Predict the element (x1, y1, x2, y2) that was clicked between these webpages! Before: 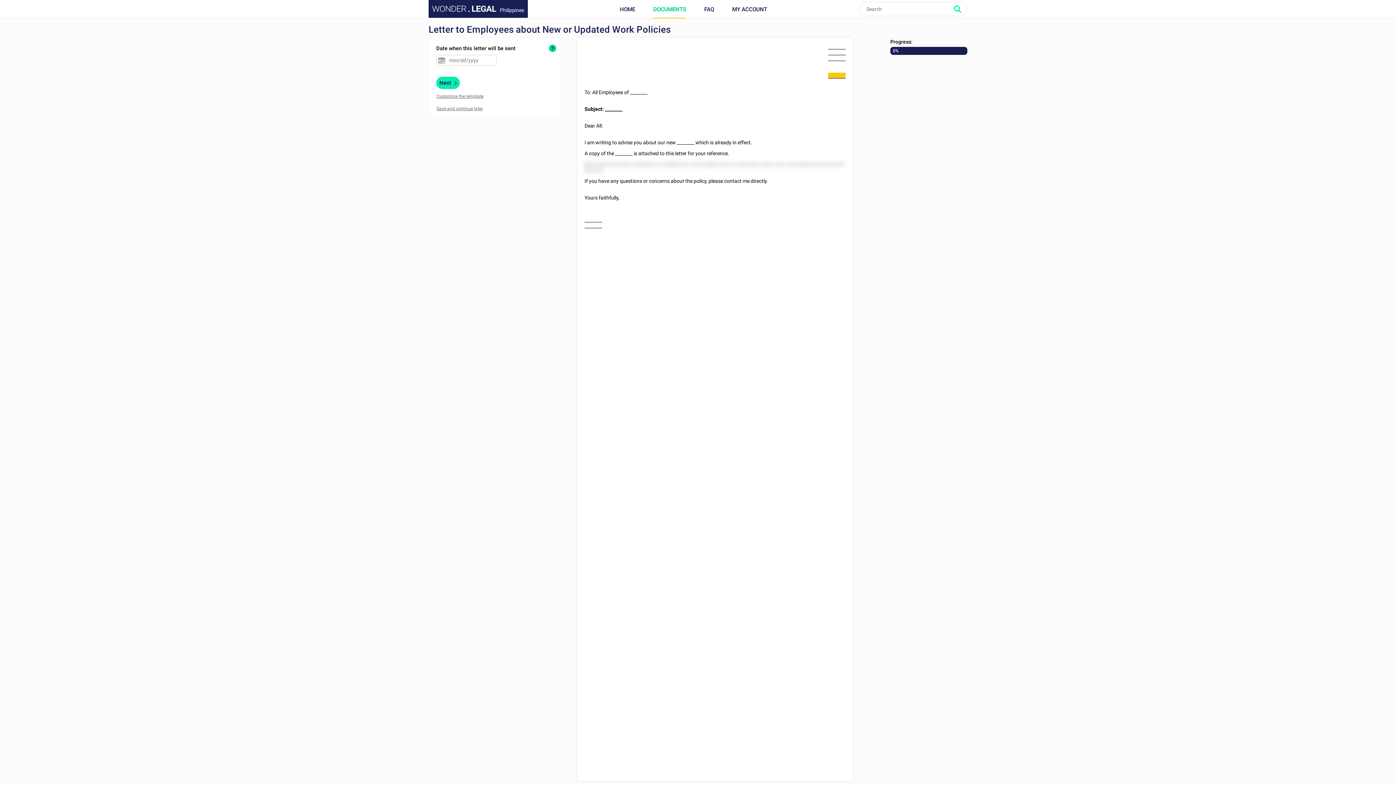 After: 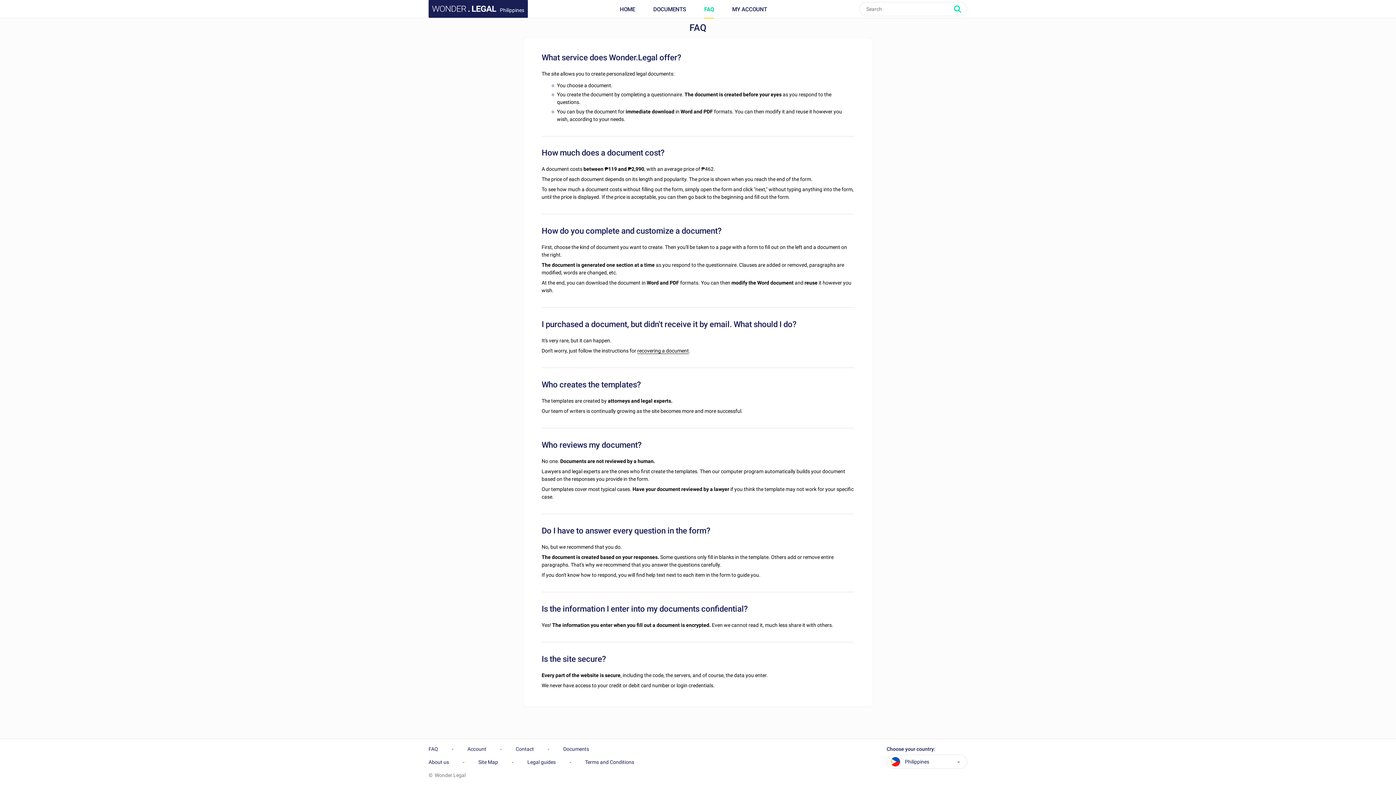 Action: label: FAQ bbox: (704, 0, 714, 18)